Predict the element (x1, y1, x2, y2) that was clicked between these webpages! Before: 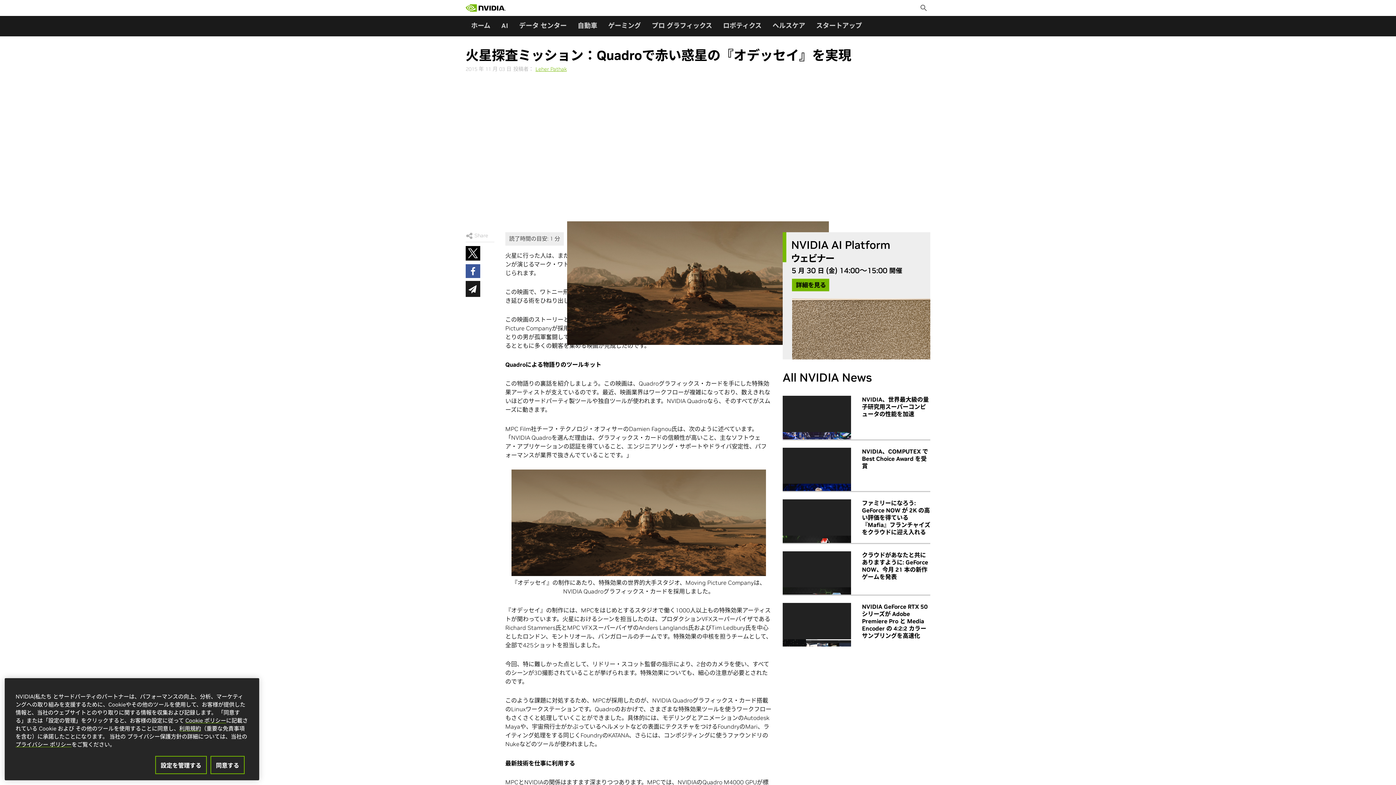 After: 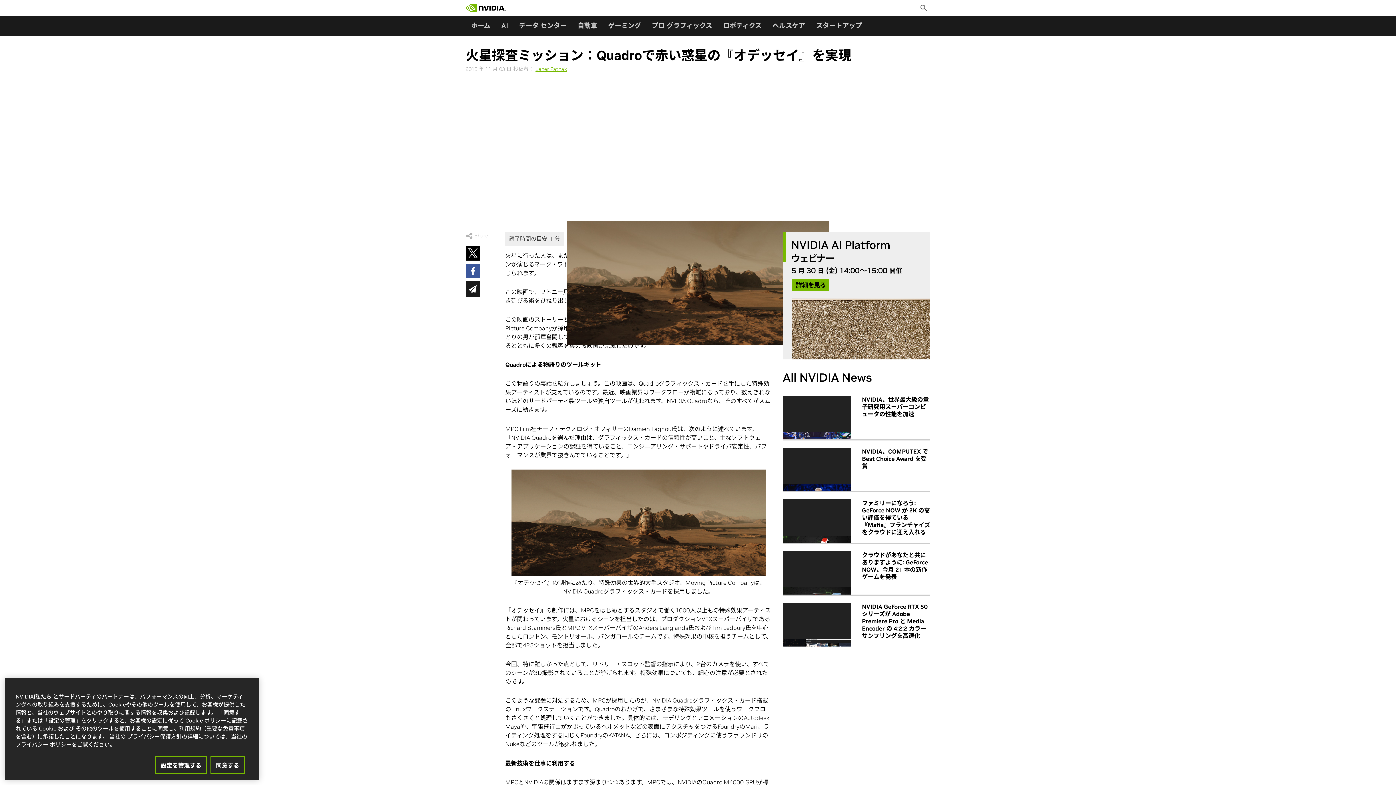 Action: bbox: (465, 246, 481, 260)